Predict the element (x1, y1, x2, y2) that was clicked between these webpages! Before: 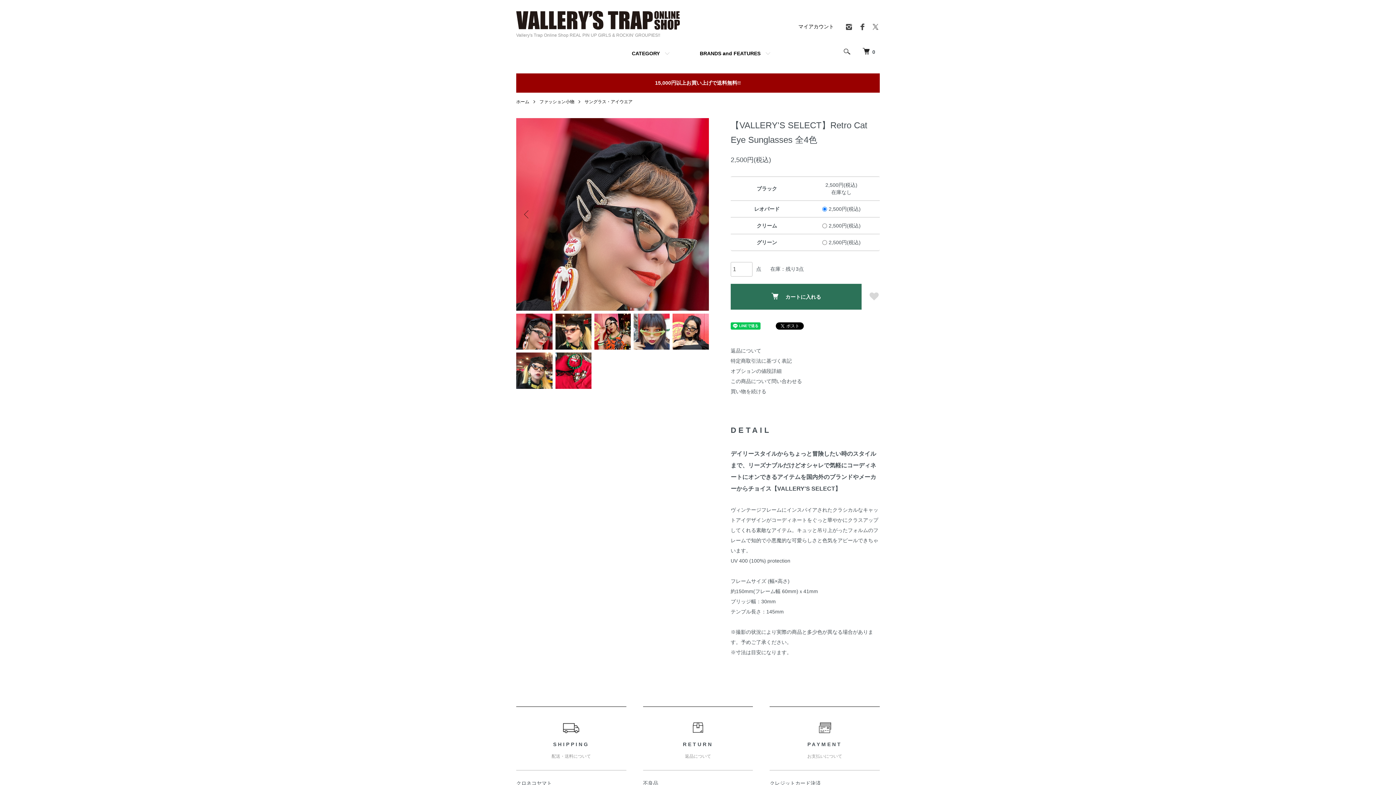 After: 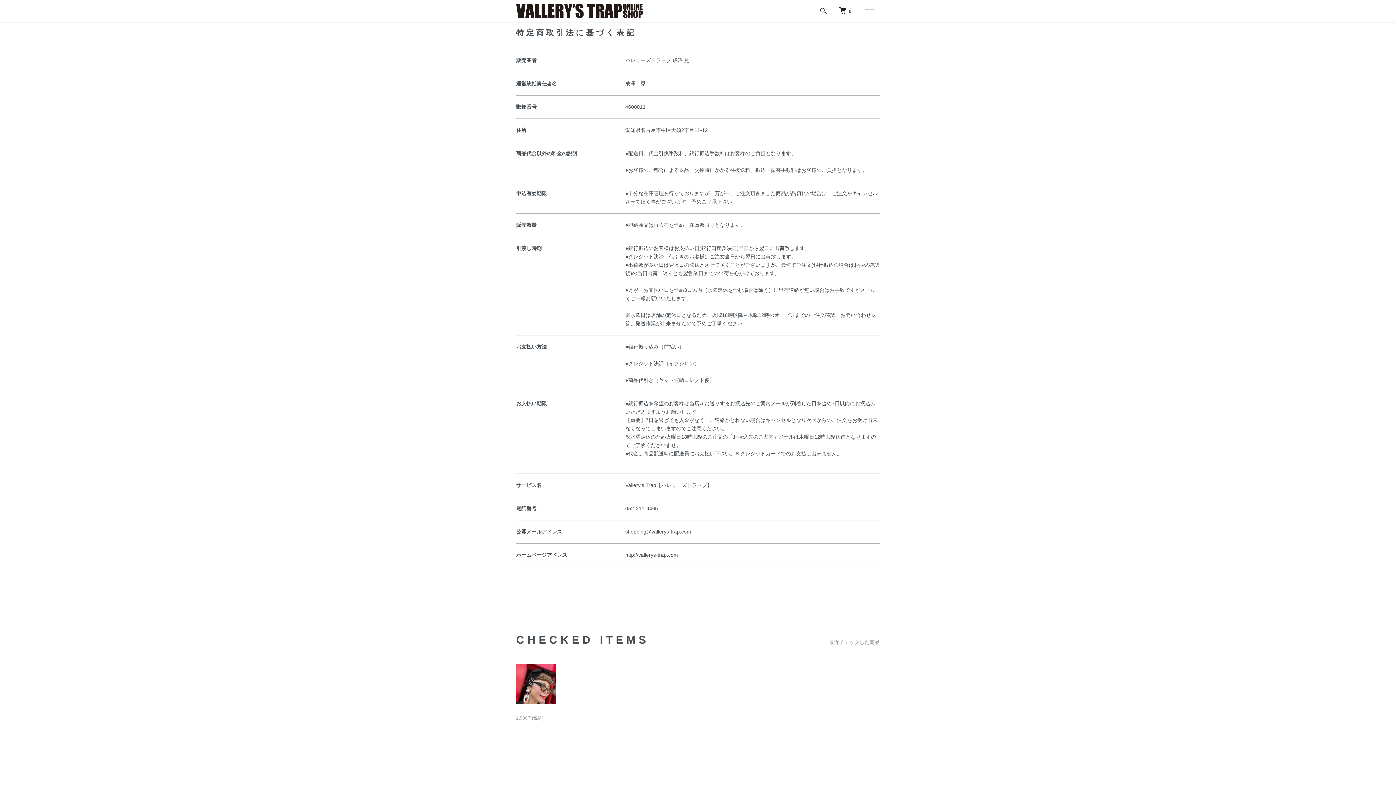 Action: bbox: (730, 358, 792, 363) label: 特定商取引法に基づく表記